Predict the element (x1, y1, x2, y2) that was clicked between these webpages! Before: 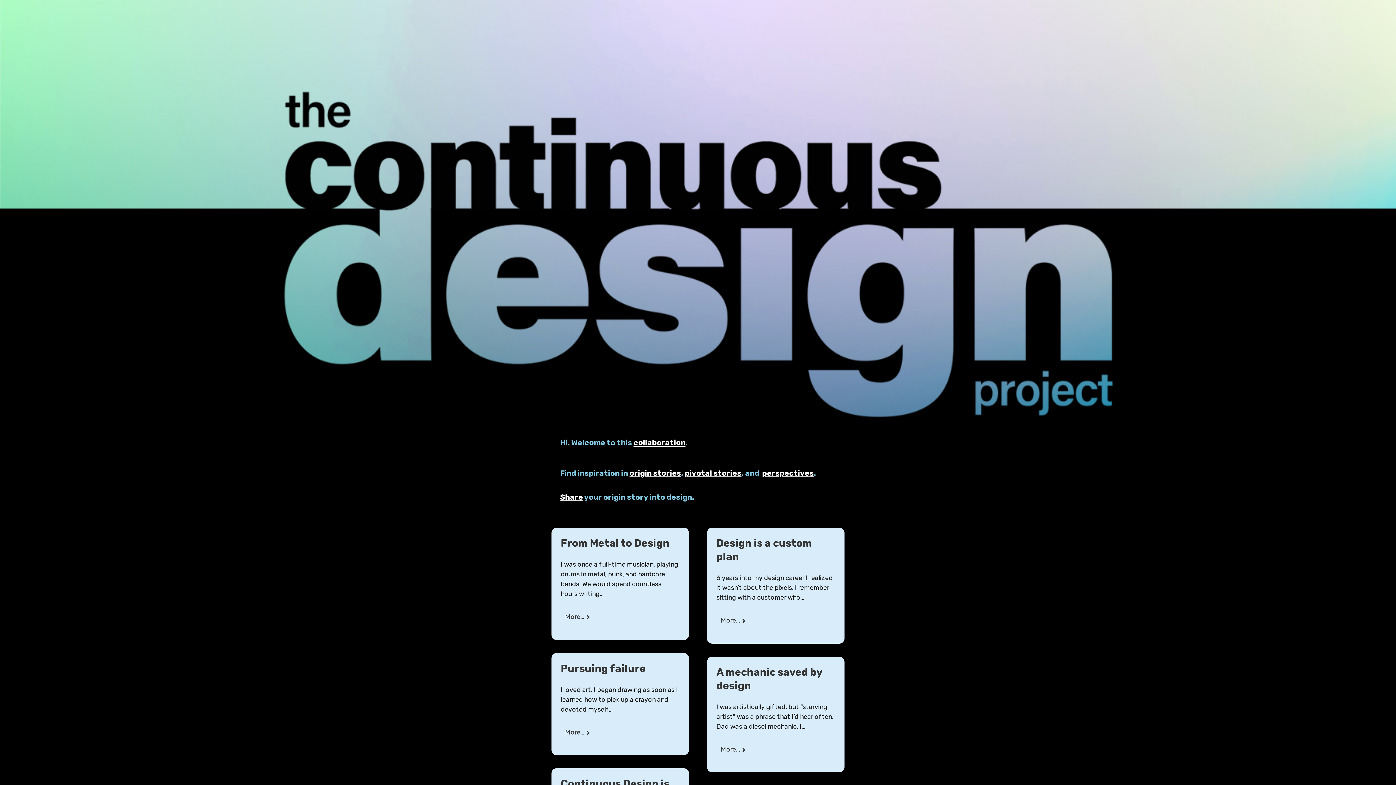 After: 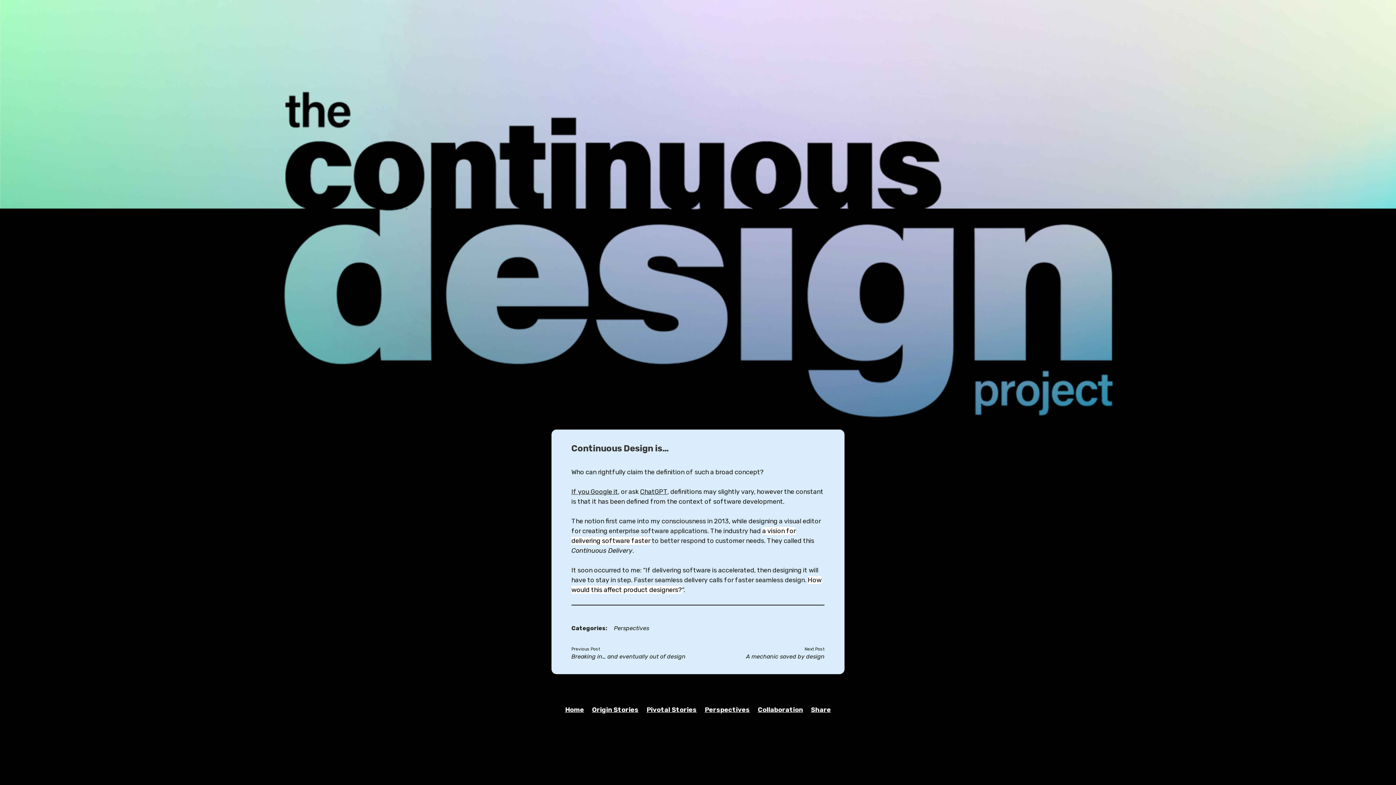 Action: bbox: (560, 778, 676, 790) label: Continuous Design is…